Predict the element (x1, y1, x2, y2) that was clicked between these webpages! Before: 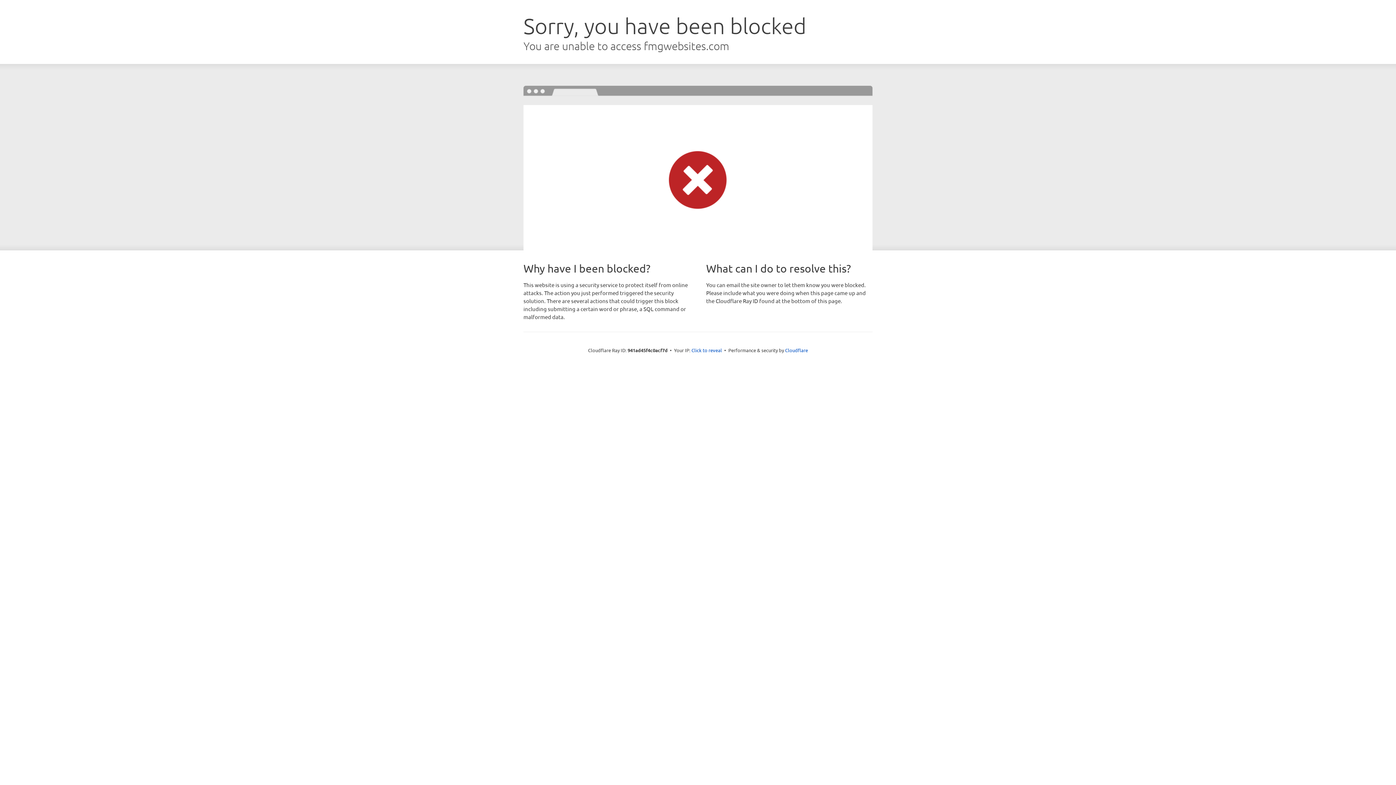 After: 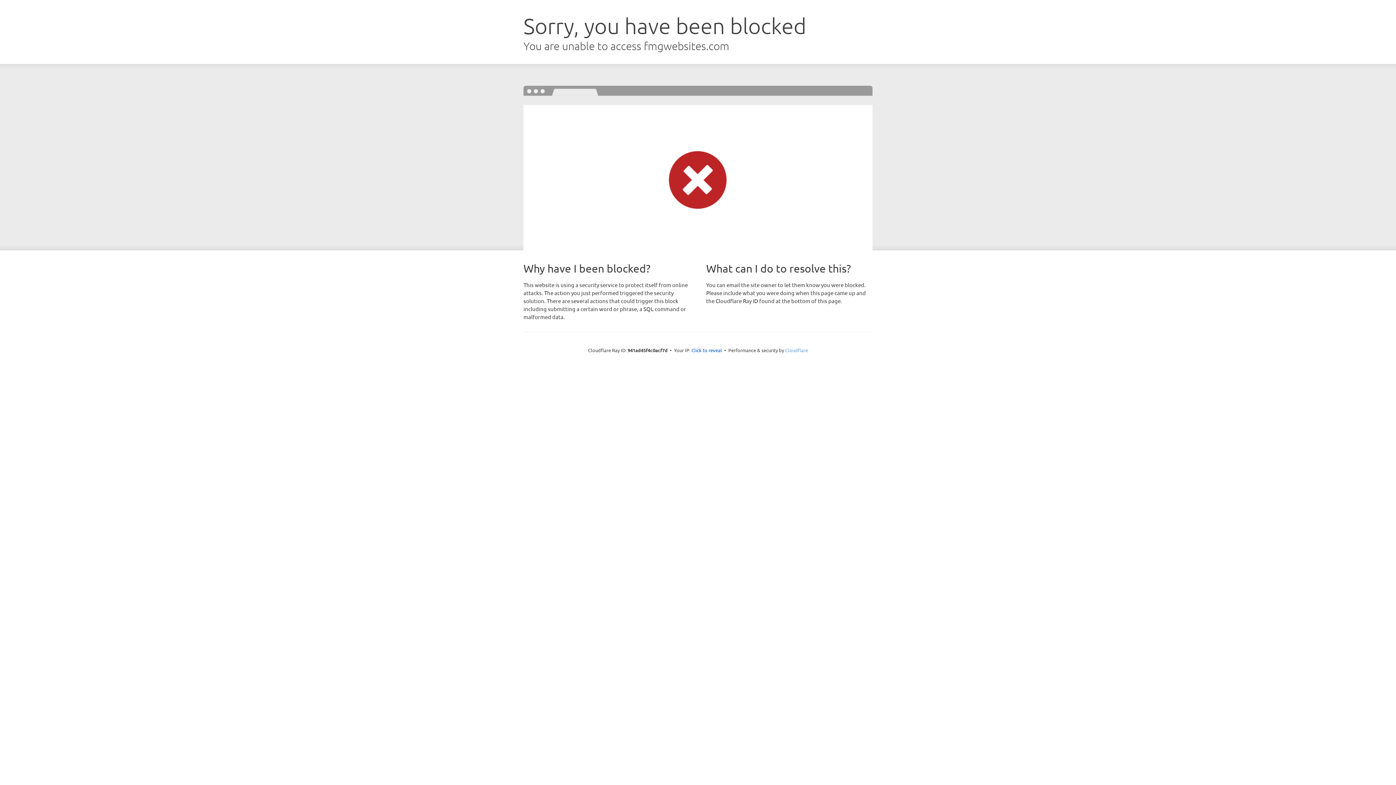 Action: bbox: (785, 347, 808, 353) label: Cloudflare